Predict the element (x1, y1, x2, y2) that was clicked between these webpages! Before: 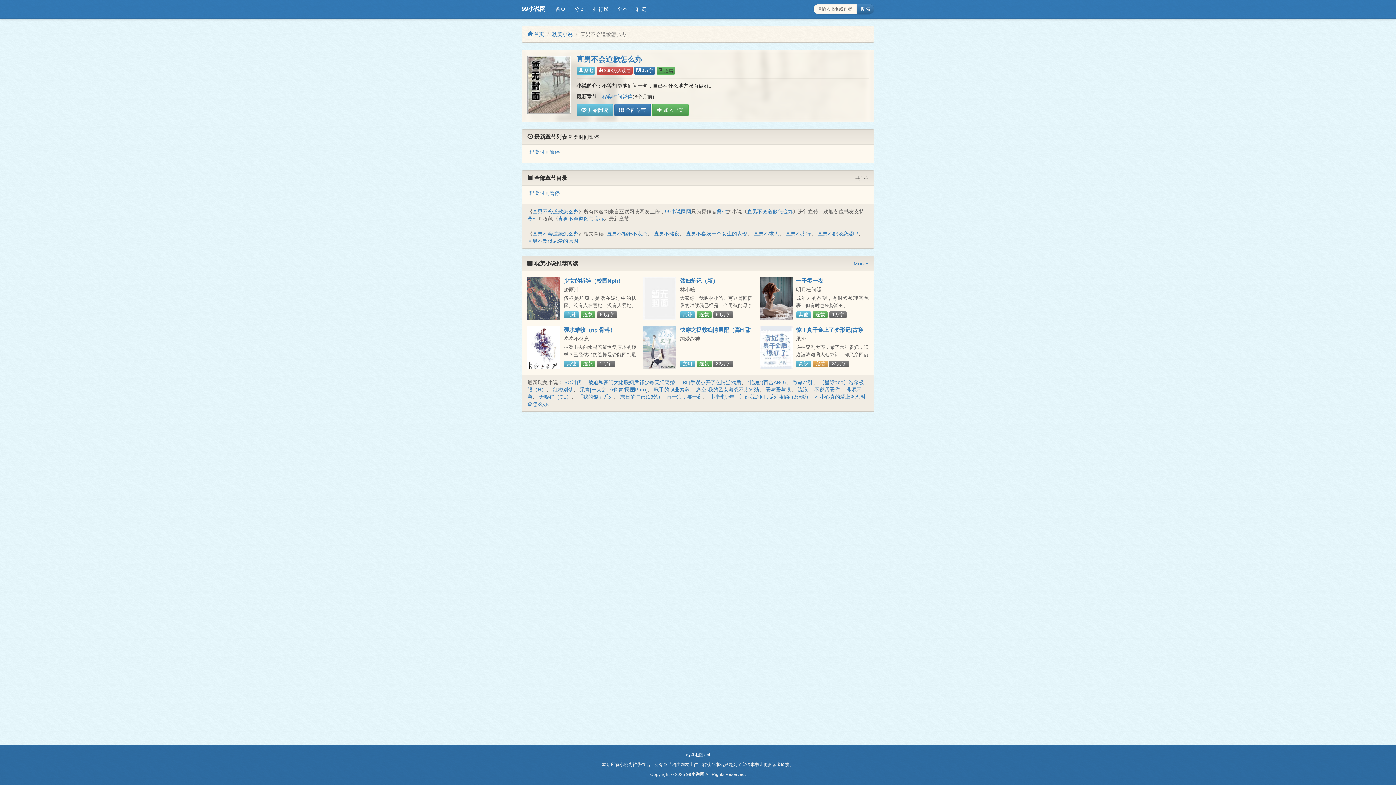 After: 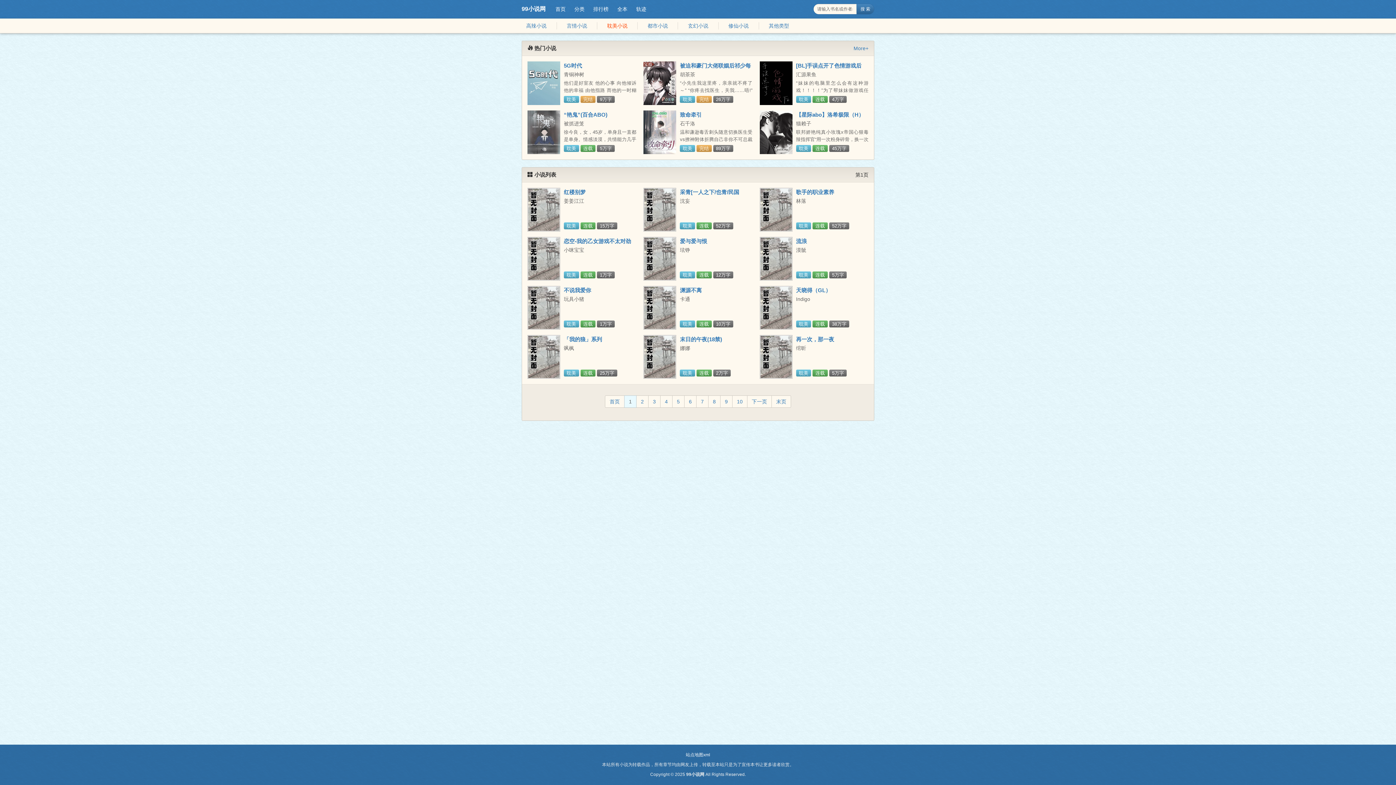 Action: label: 耽美小说 bbox: (552, 31, 572, 37)